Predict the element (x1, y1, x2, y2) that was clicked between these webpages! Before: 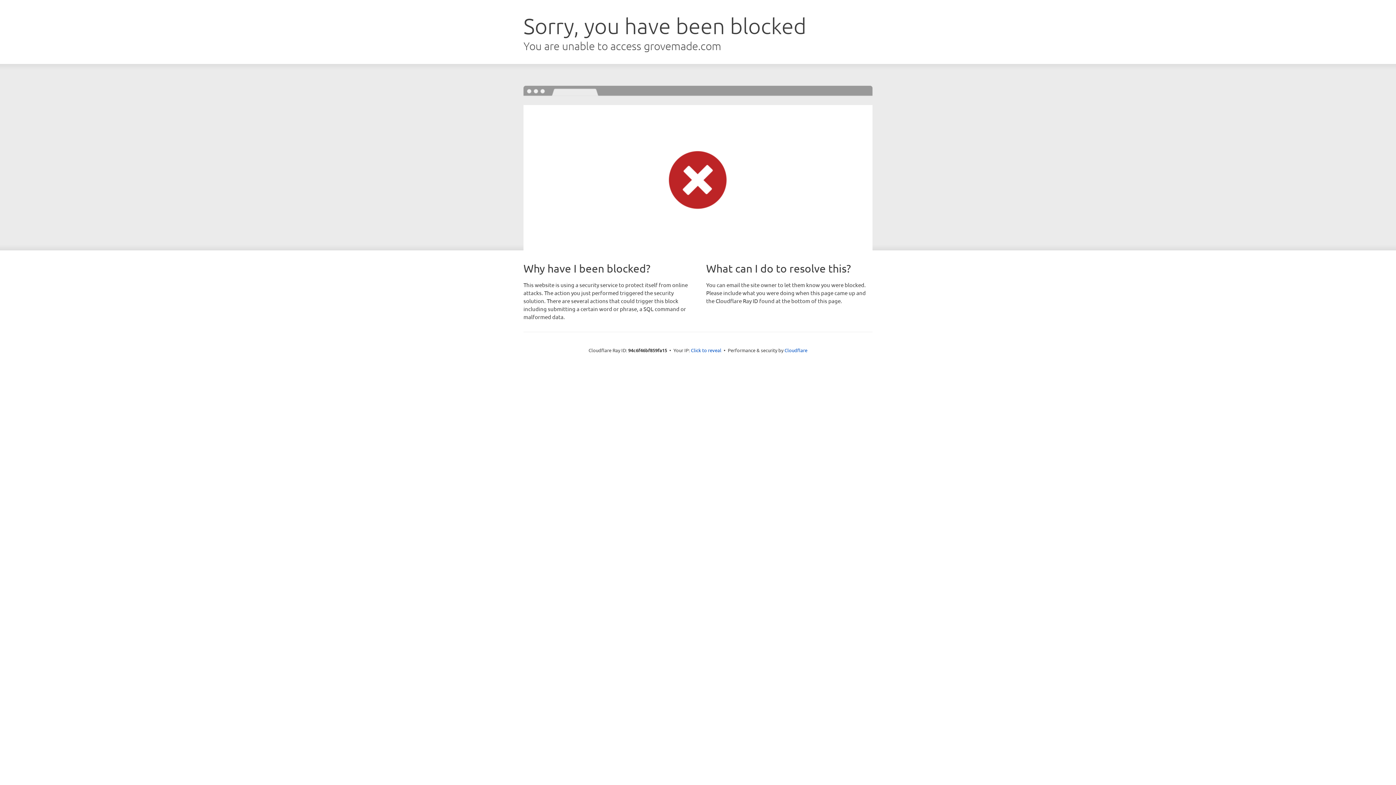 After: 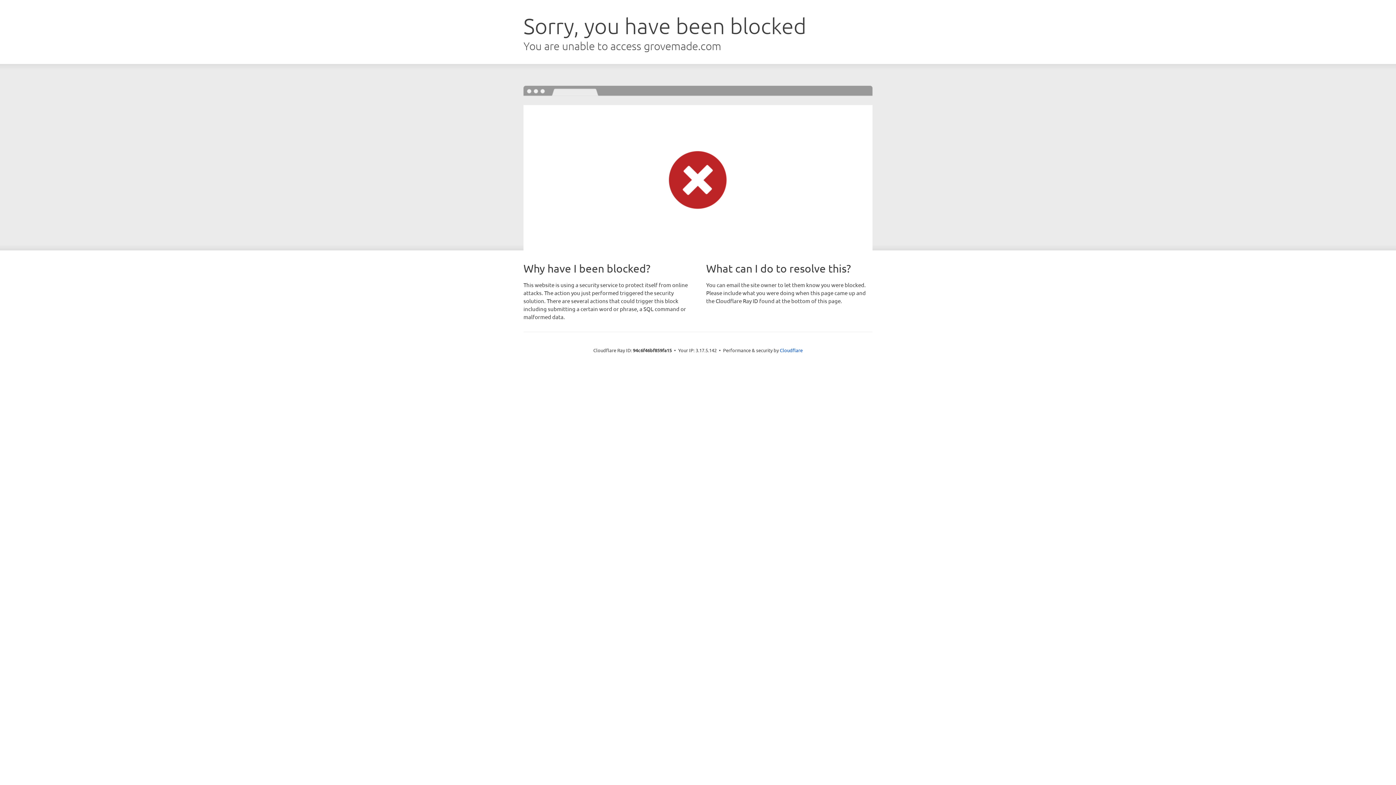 Action: bbox: (691, 346, 721, 353) label: Click to reveal